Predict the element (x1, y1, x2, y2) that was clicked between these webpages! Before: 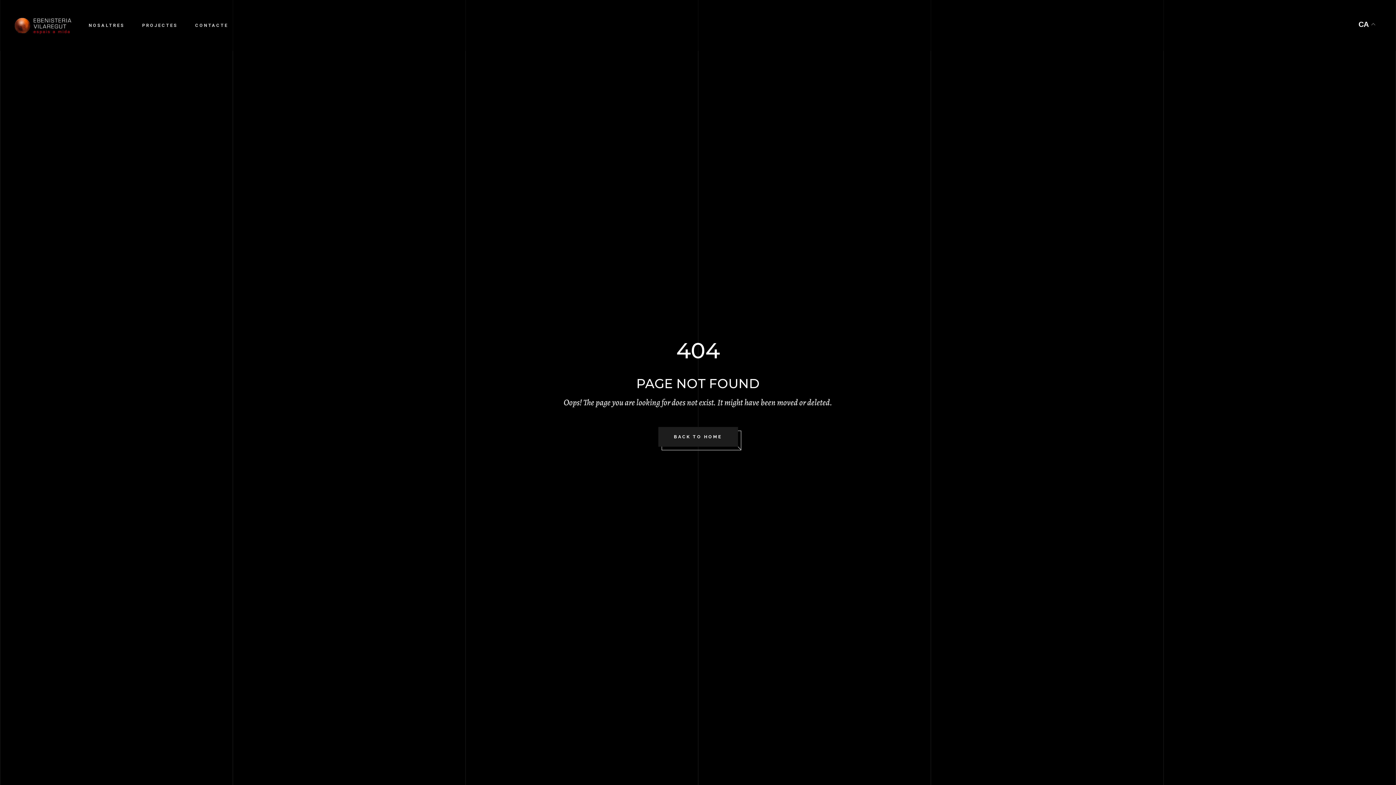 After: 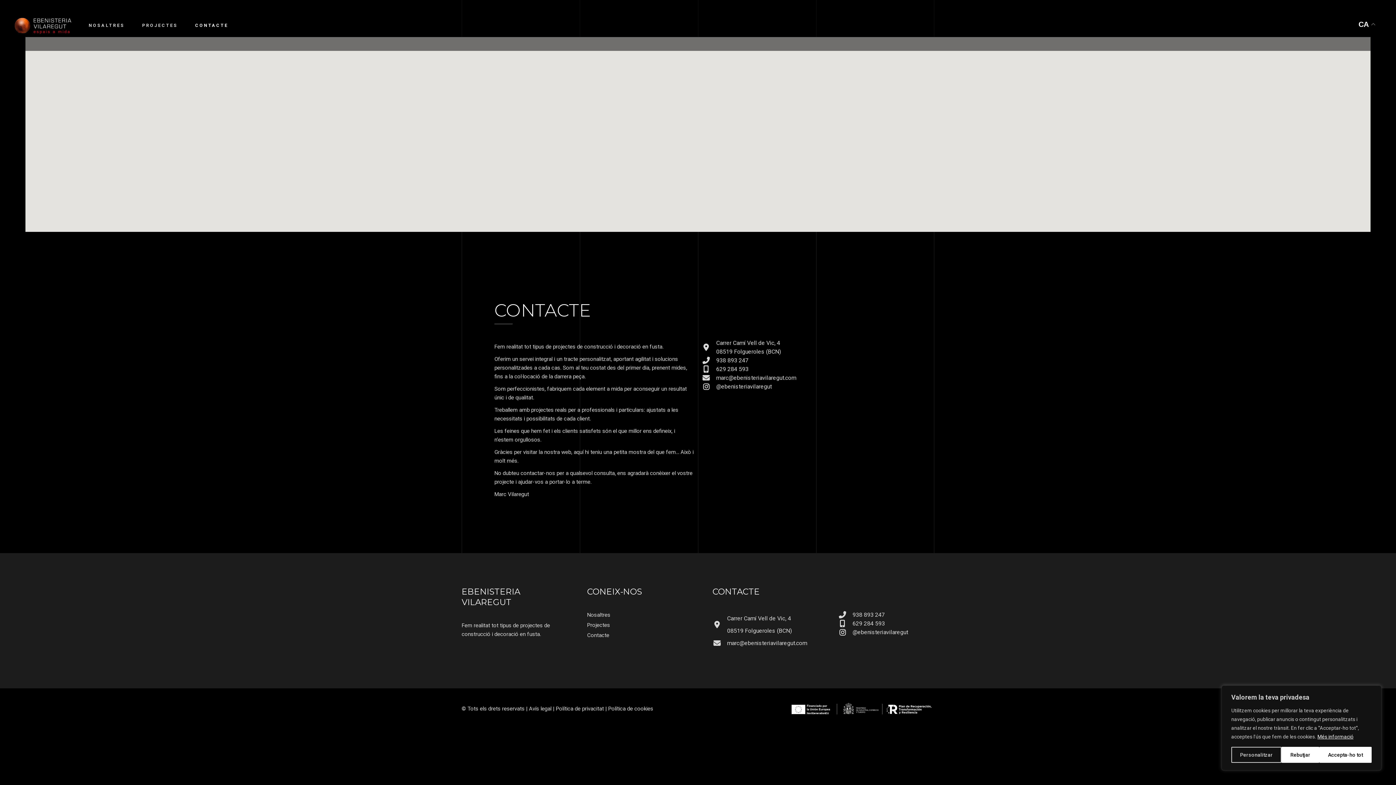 Action: bbox: (186, 21, 237, 29) label: CONTACTE